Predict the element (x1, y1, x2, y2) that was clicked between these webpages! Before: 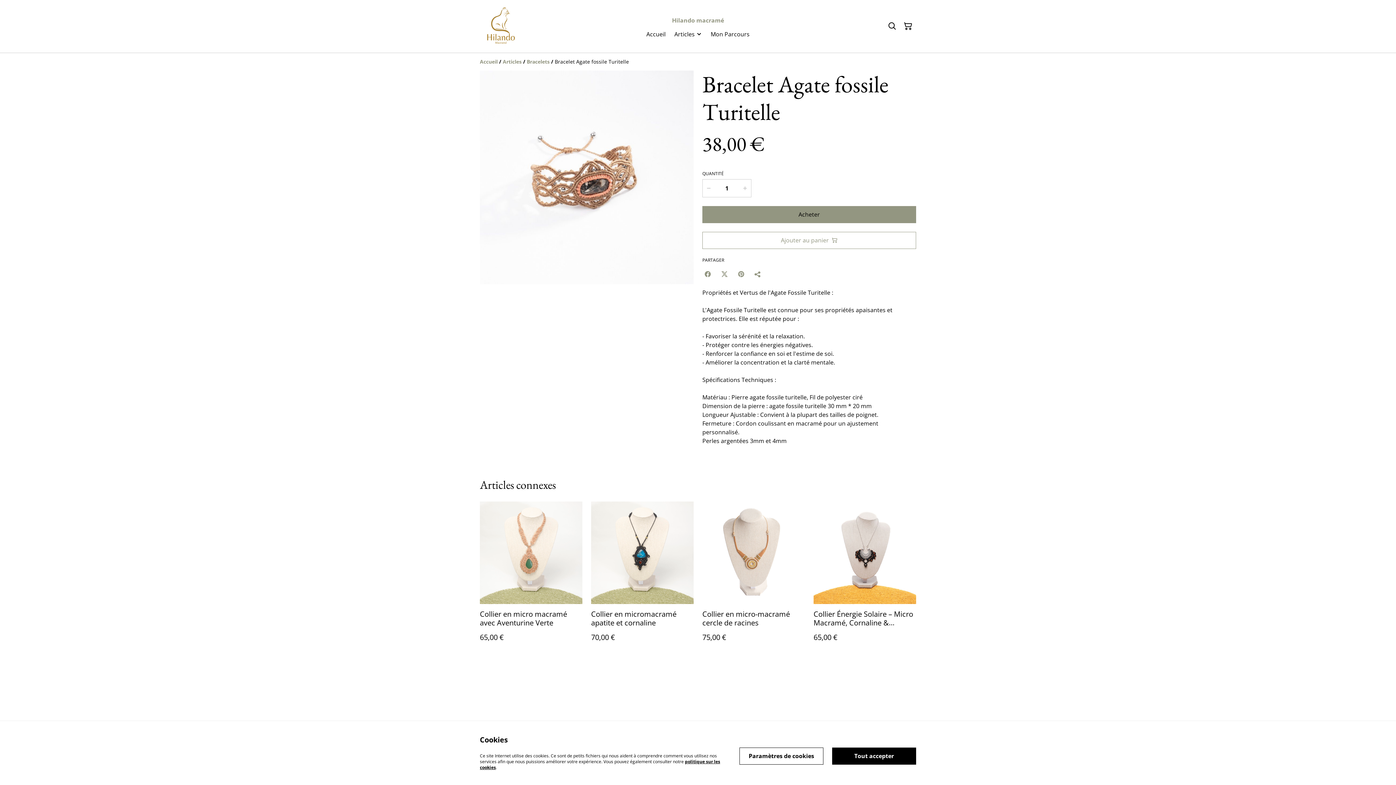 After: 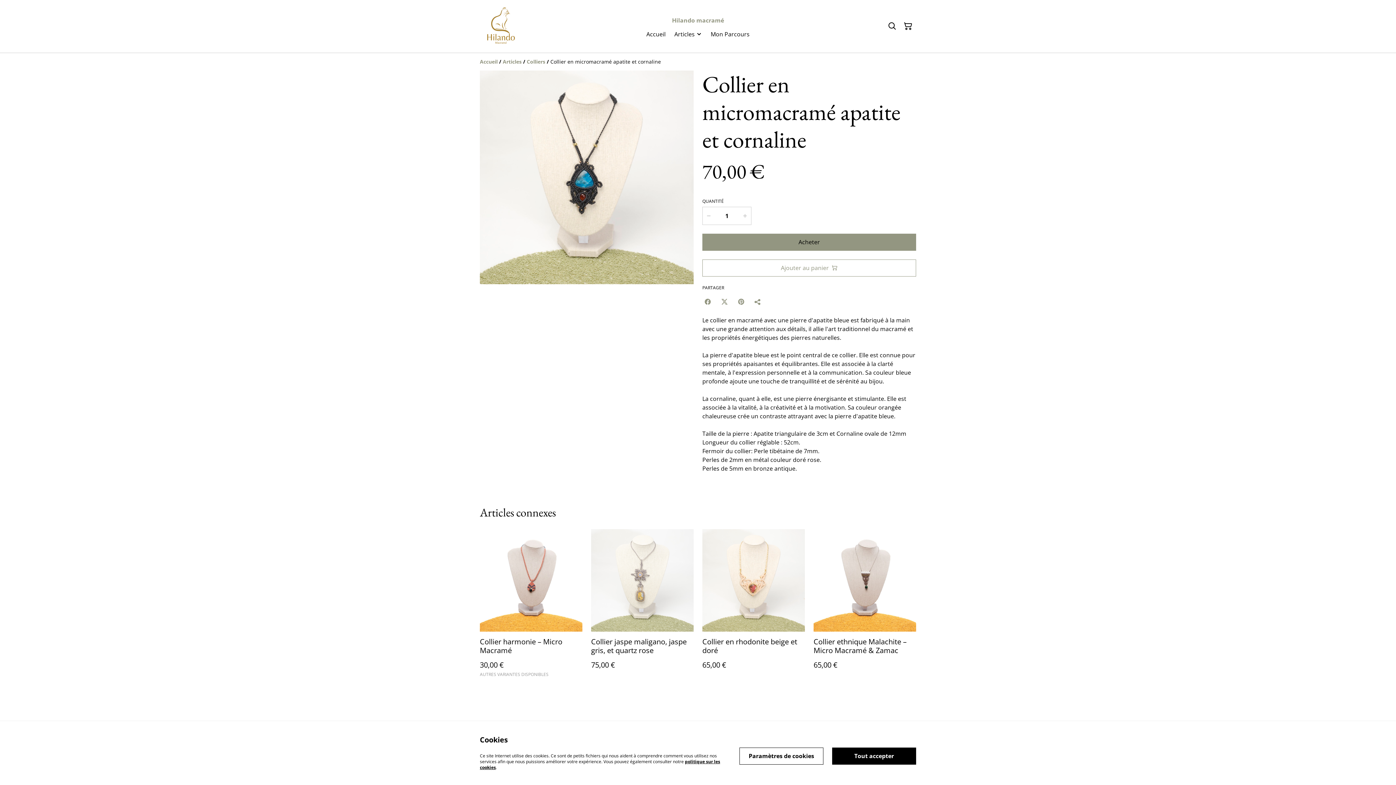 Action: bbox: (591, 501, 693, 656) label: Collier en micromacramé apatite et cornaline
70,00 €